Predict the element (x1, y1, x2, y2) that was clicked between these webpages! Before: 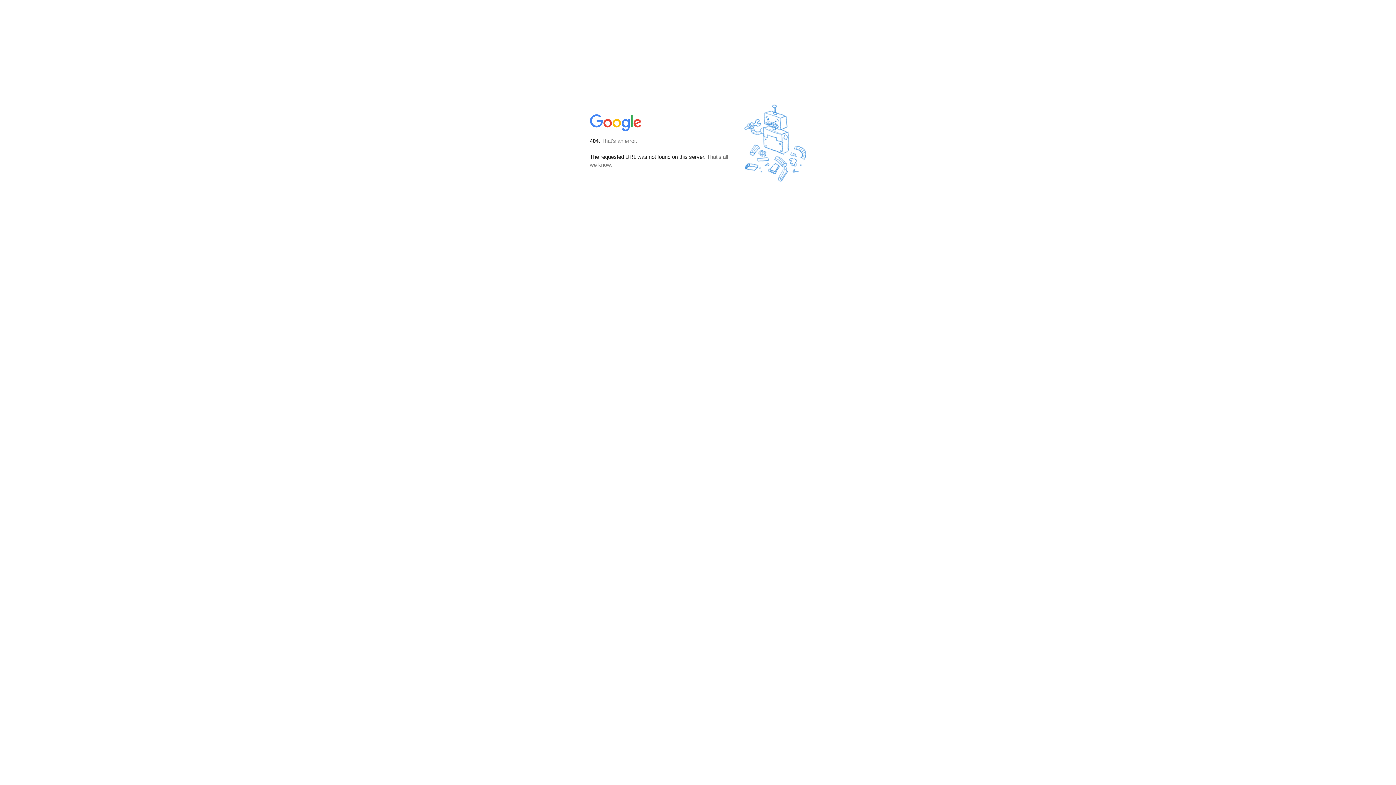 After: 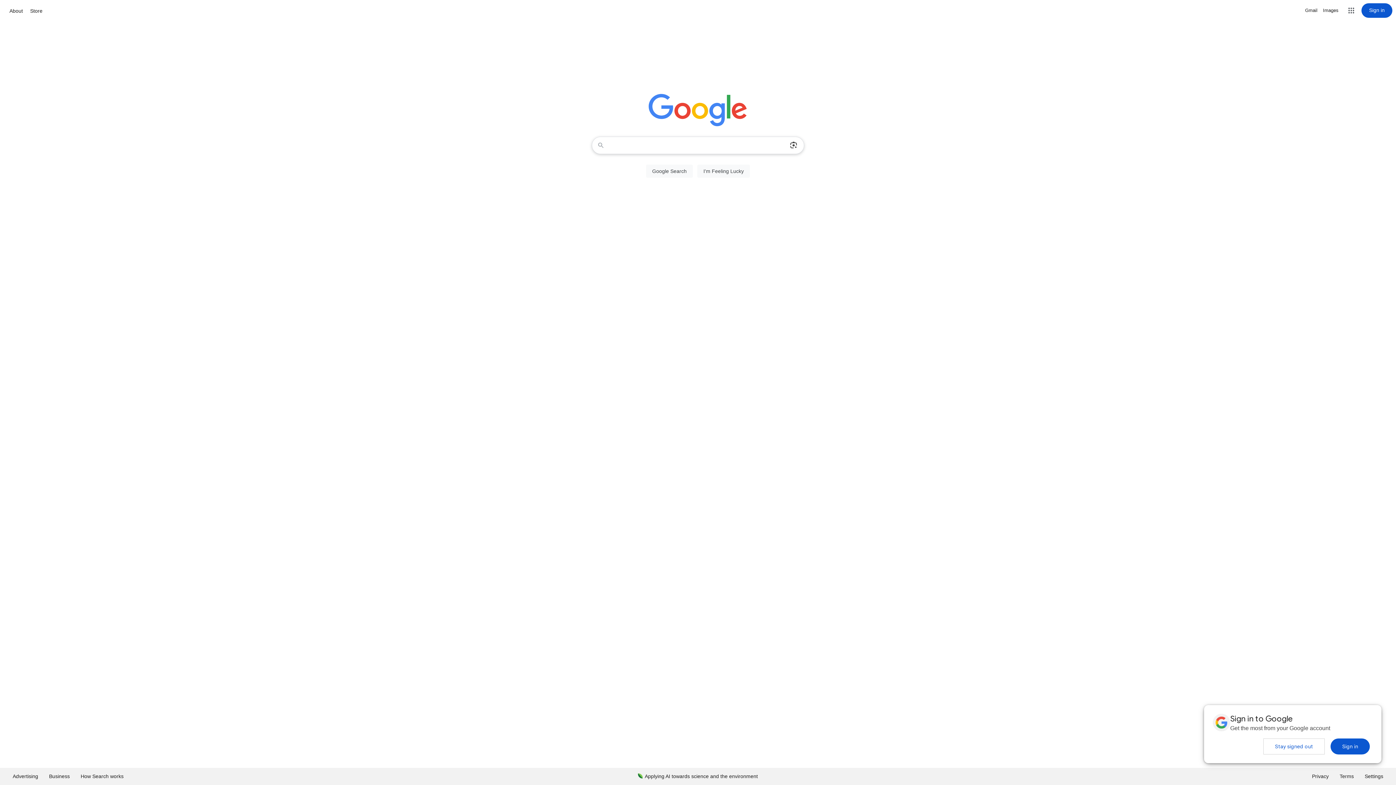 Action: bbox: (590, 127, 642, 134)